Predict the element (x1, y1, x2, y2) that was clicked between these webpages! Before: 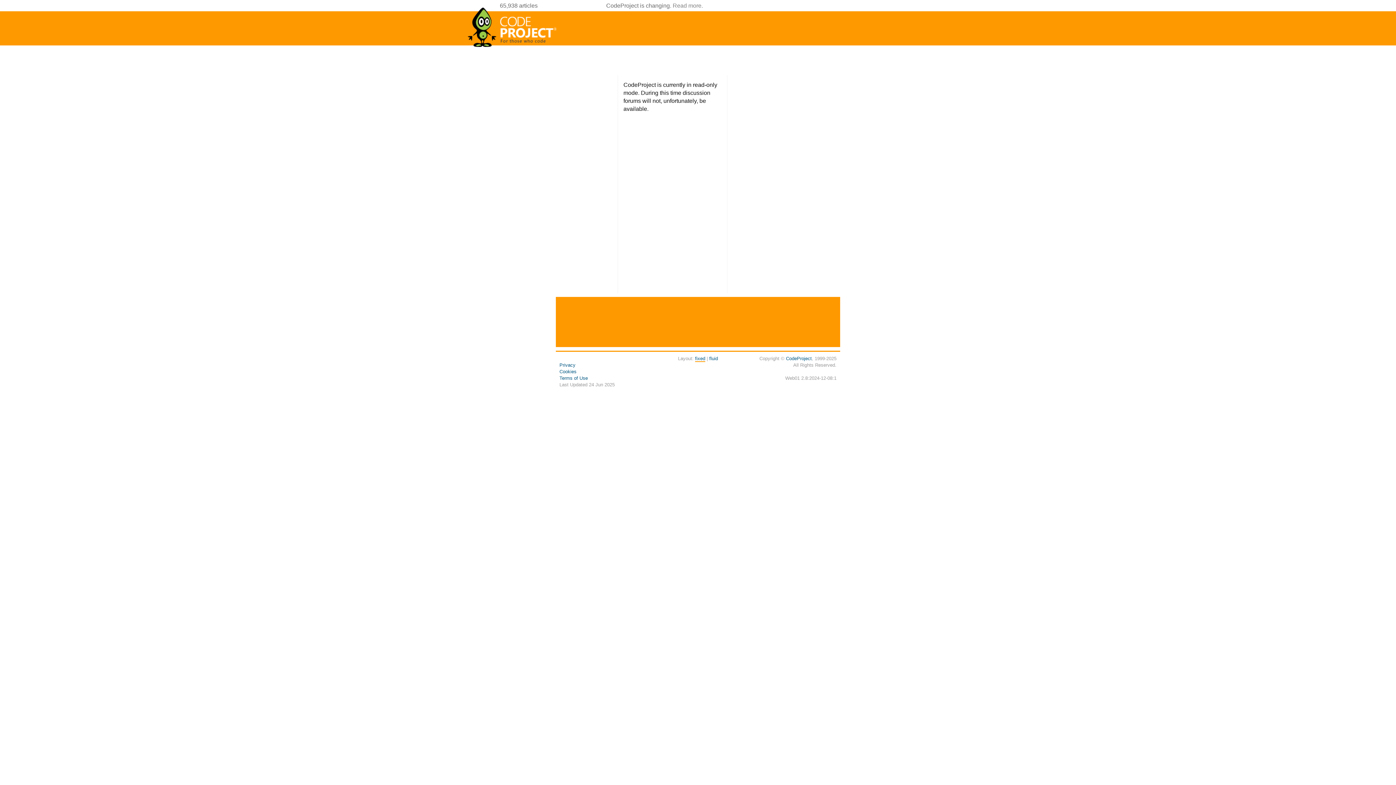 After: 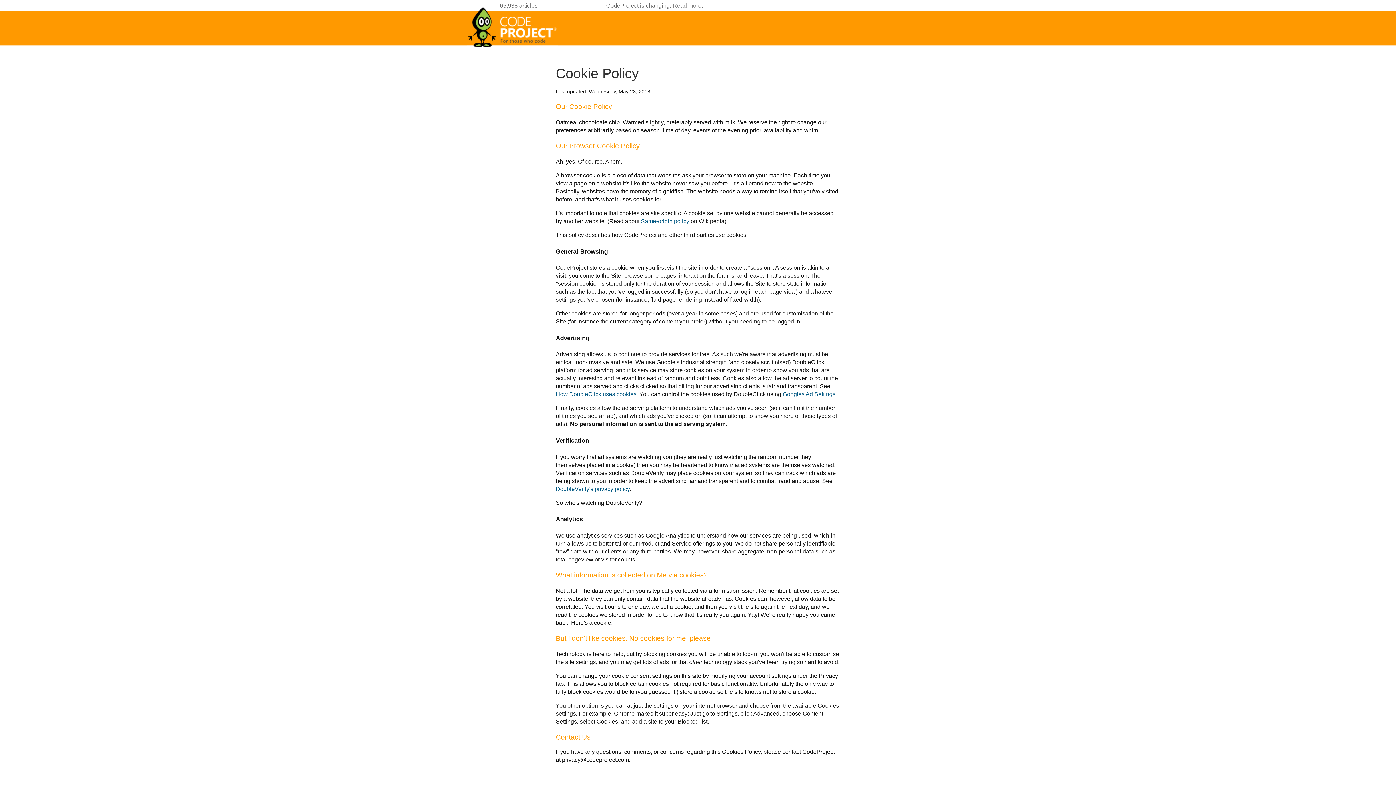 Action: label: Cookies bbox: (559, 369, 576, 374)